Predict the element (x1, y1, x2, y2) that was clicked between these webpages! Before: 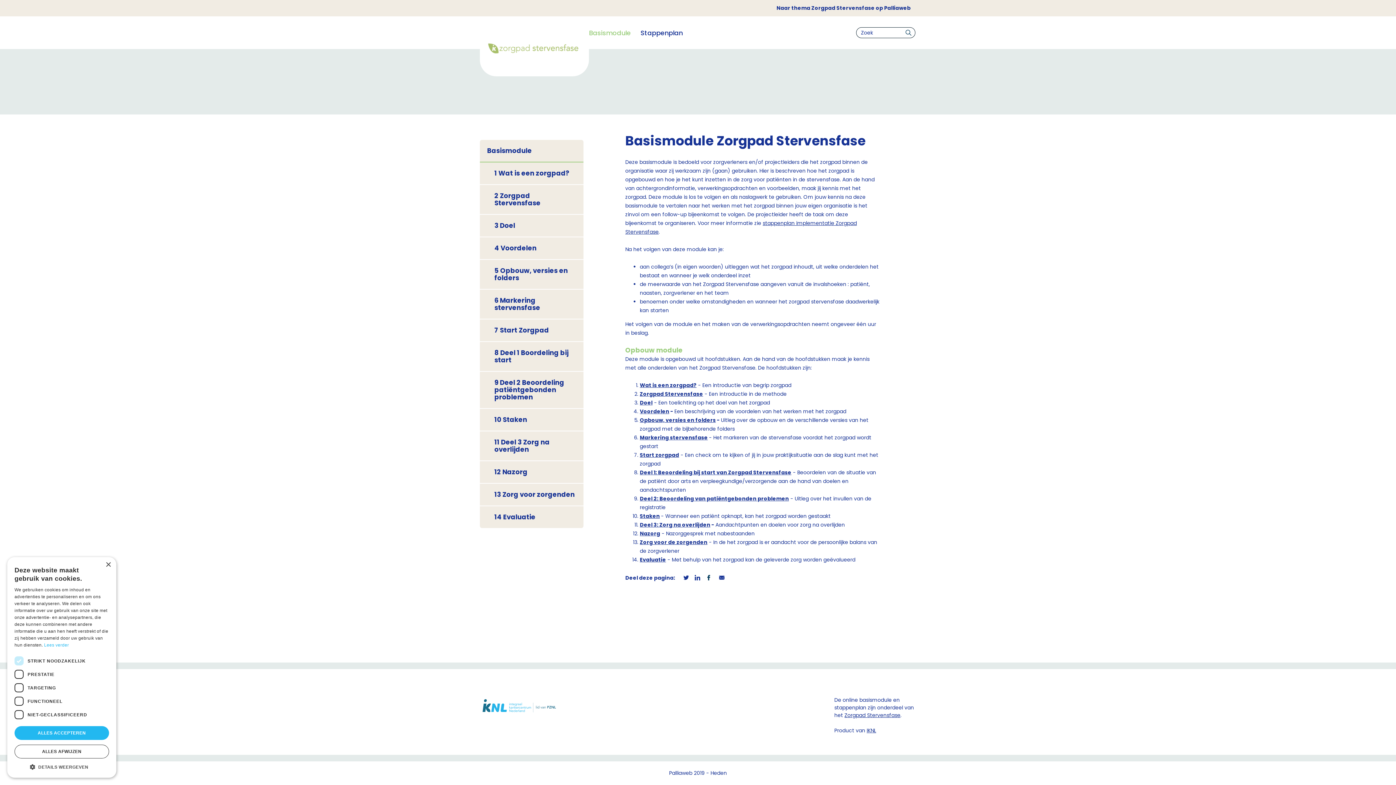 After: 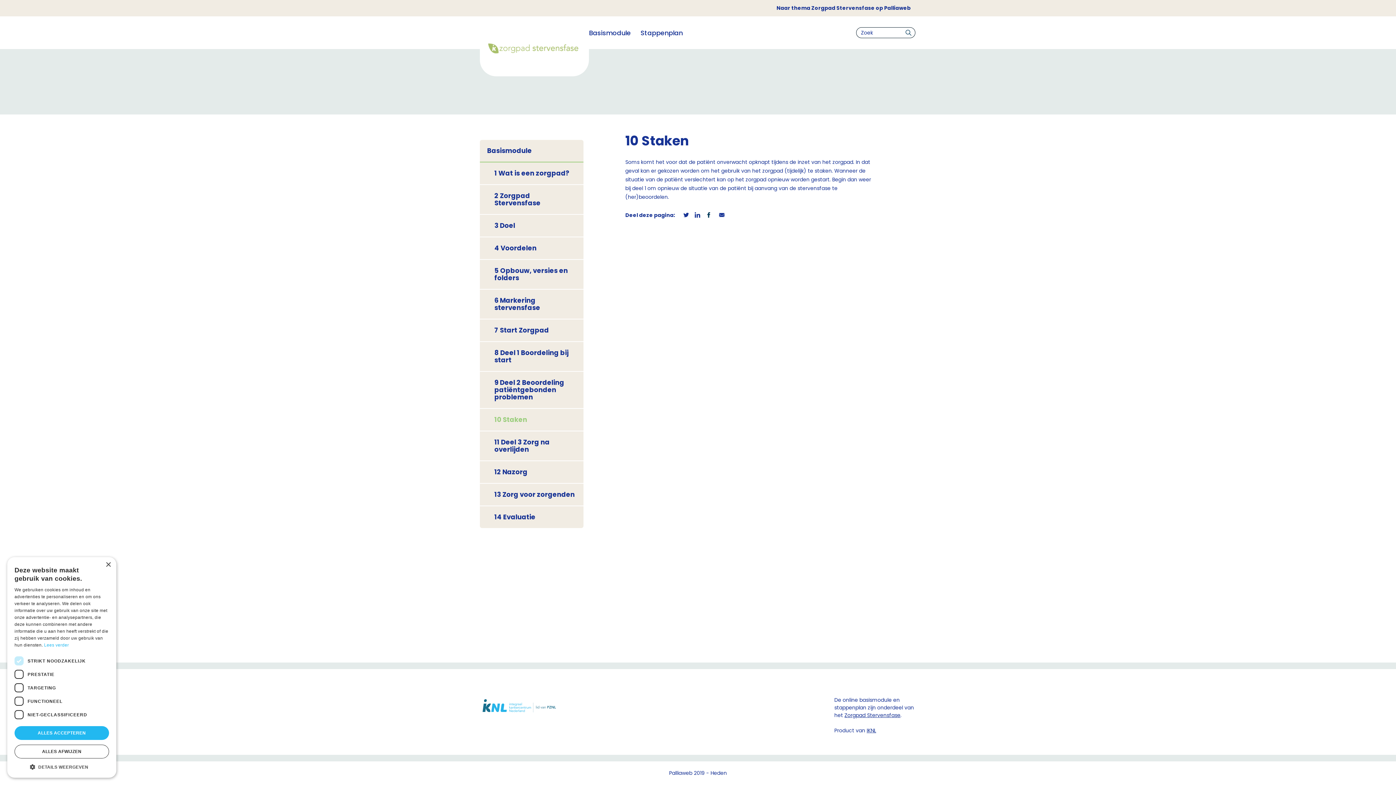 Action: bbox: (640, 512, 660, 520) label: Staken